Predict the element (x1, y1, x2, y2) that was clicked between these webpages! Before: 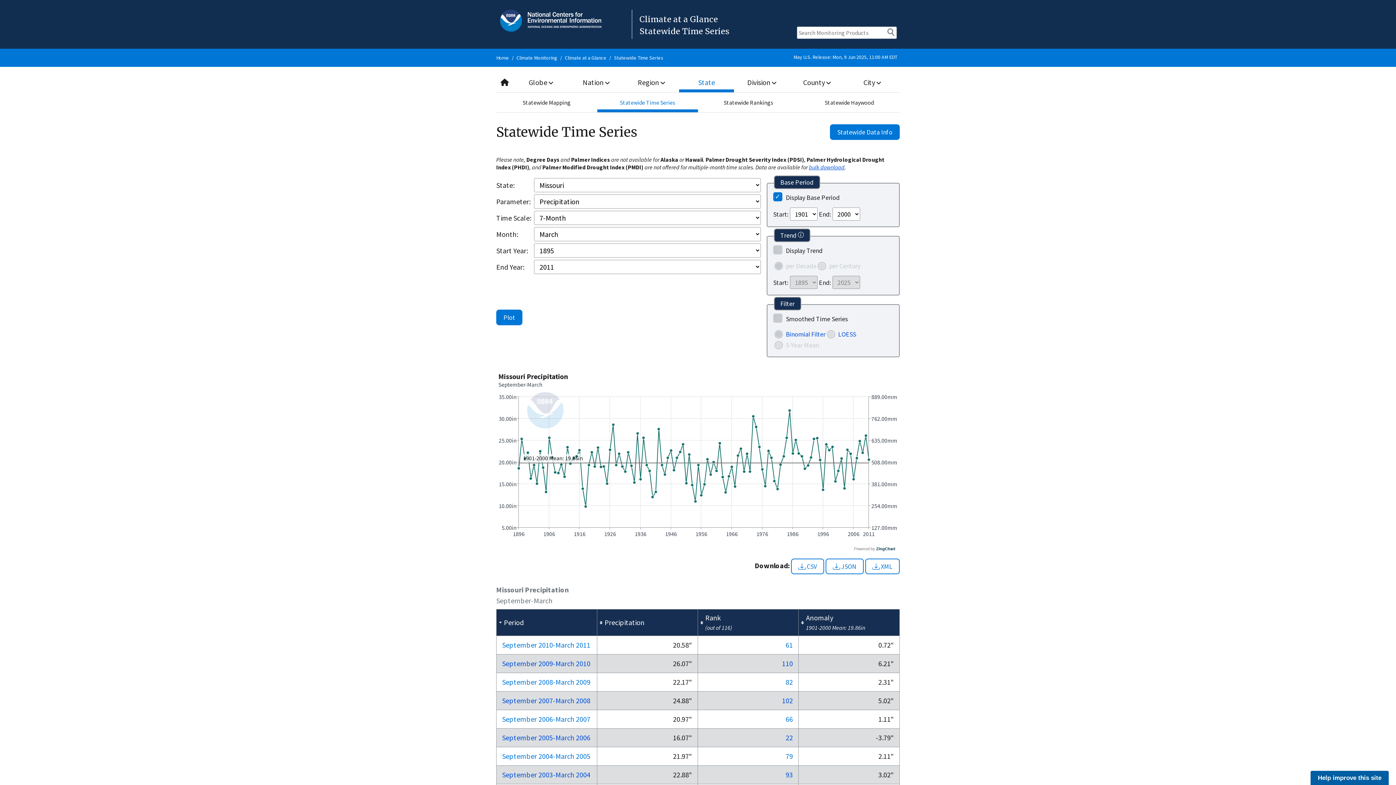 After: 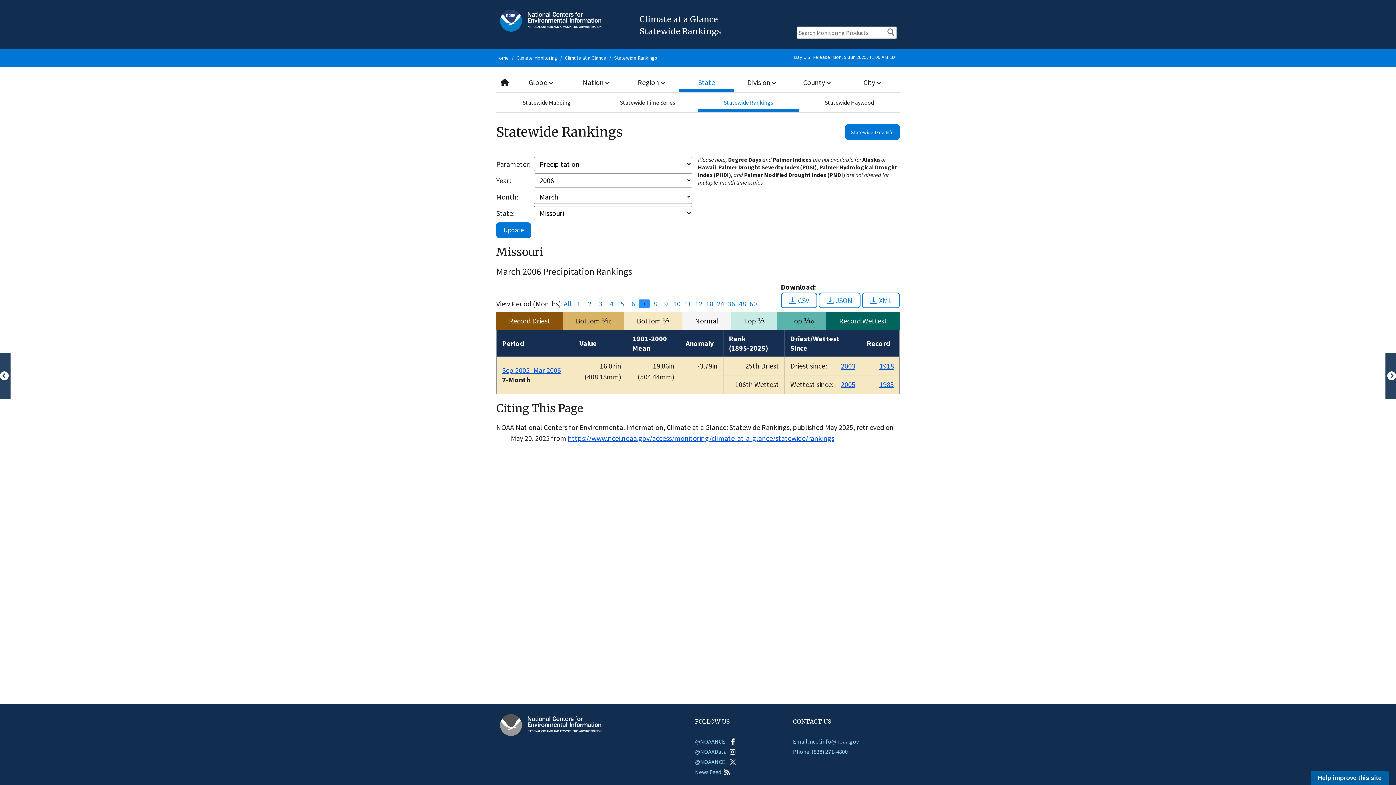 Action: bbox: (785, 733, 793, 742) label: 22